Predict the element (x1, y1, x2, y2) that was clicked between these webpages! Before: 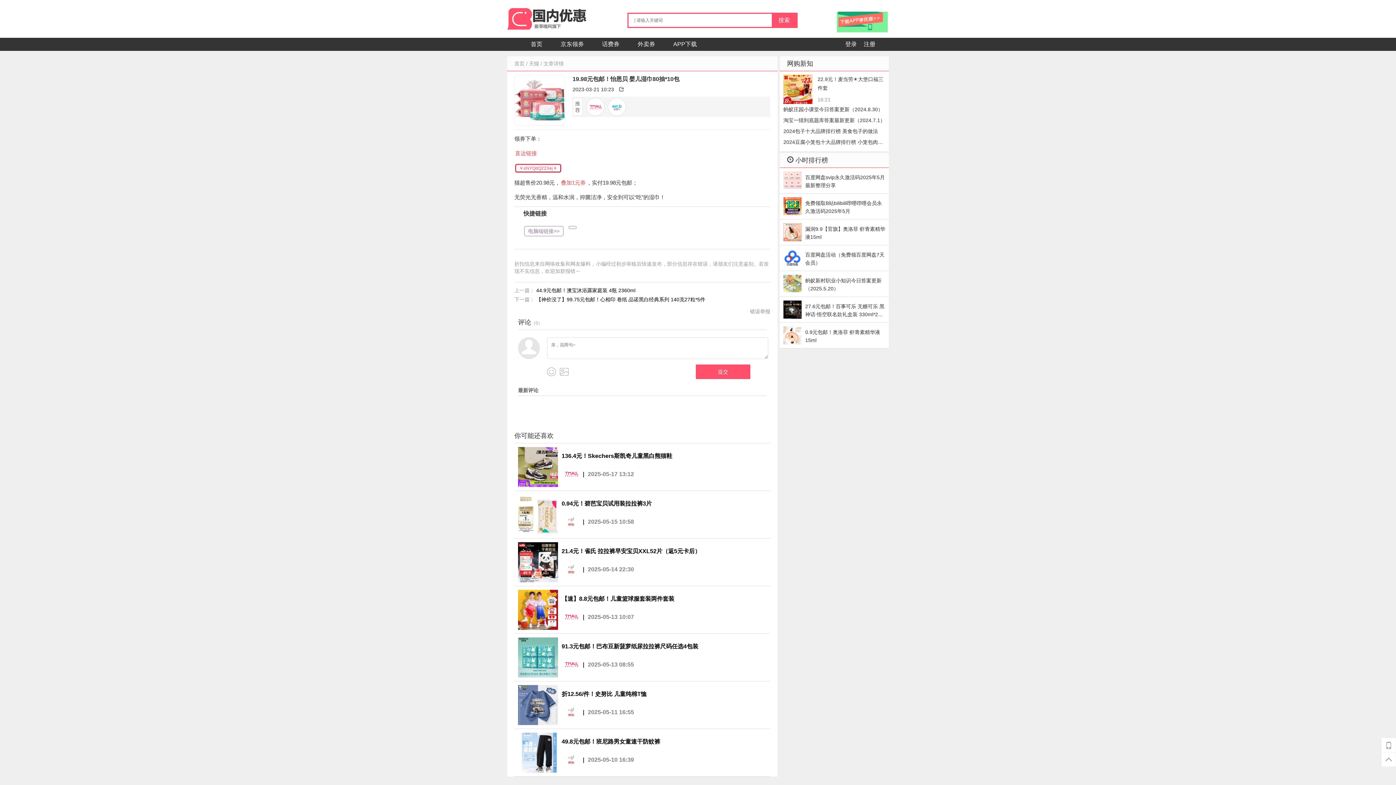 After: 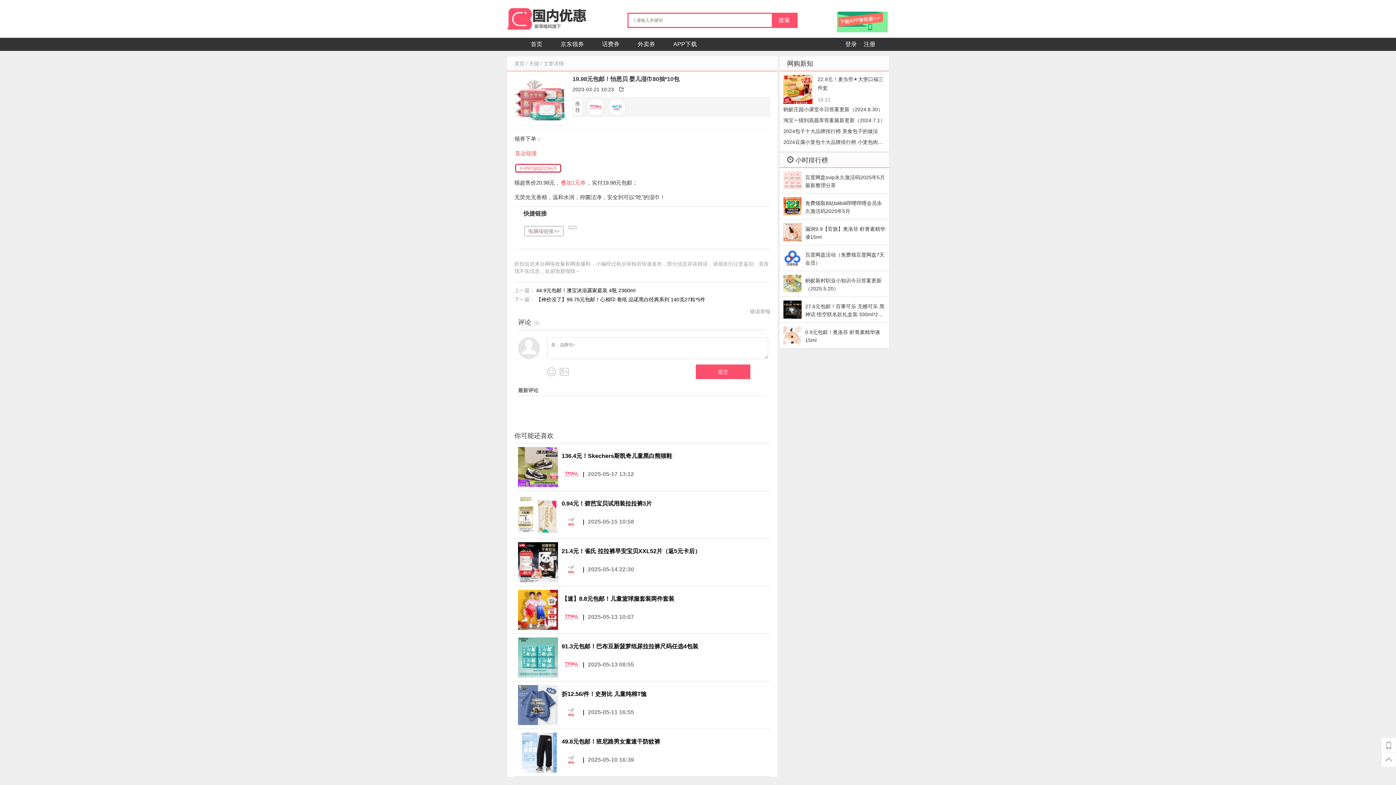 Action: bbox: (772, 13, 796, 26) label: 搜索